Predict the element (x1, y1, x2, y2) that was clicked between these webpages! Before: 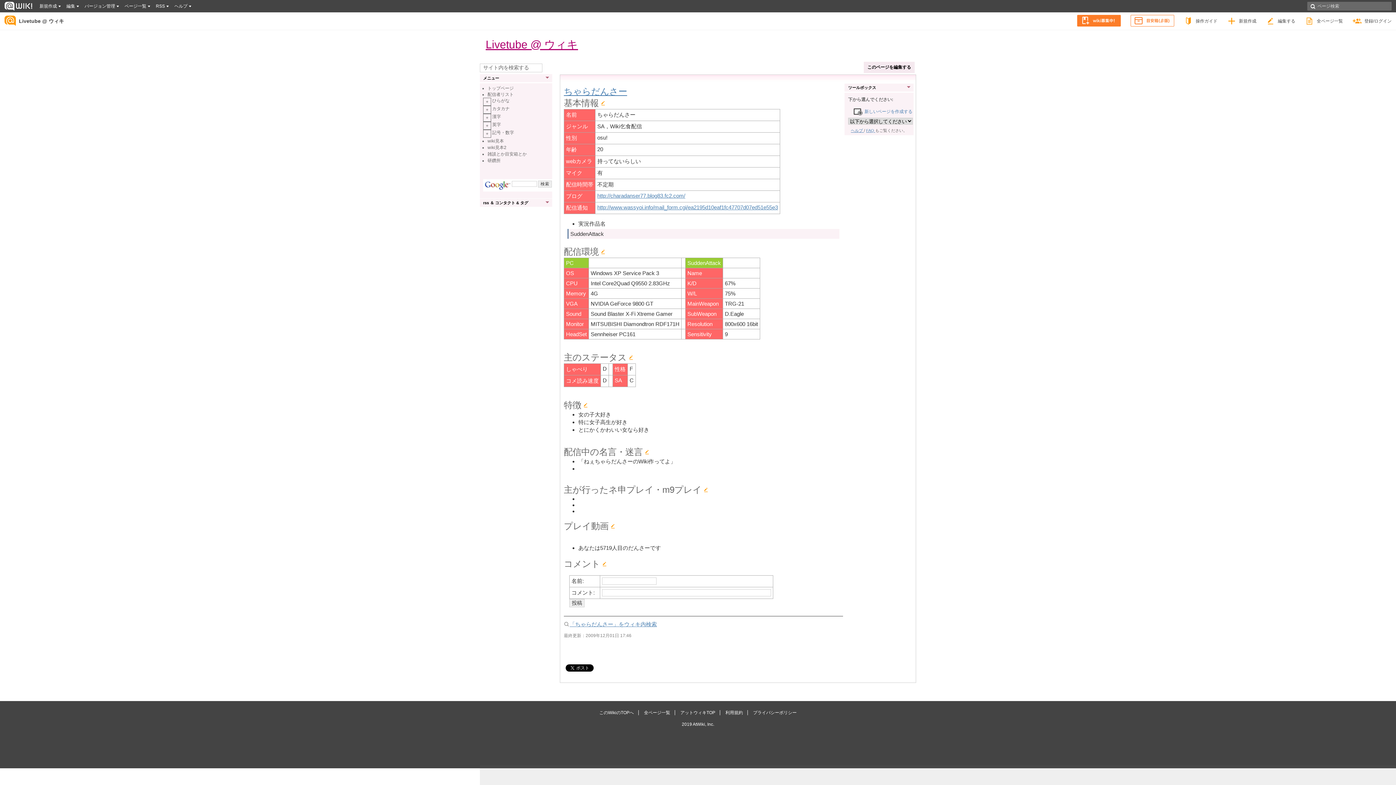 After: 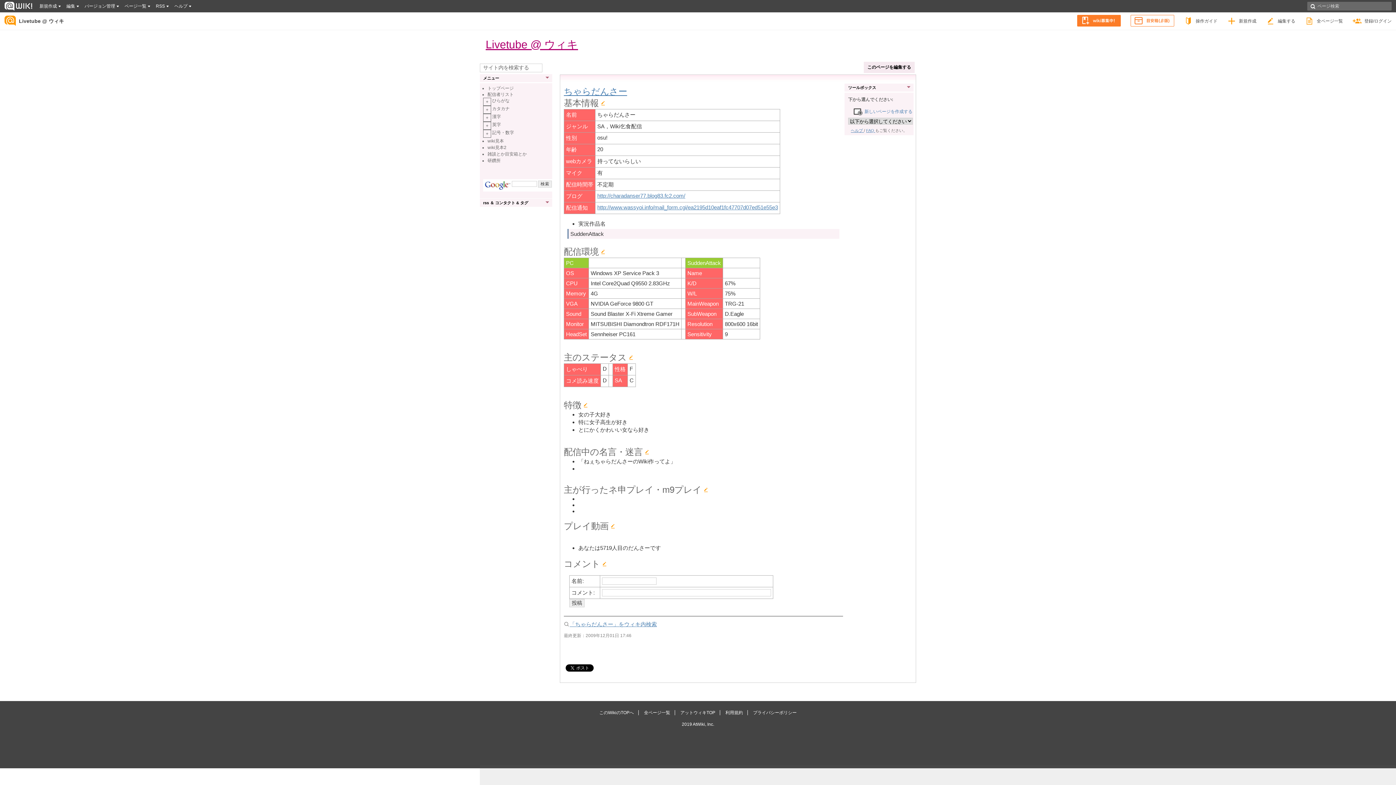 Action: bbox: (1126, 14, 1178, 26)